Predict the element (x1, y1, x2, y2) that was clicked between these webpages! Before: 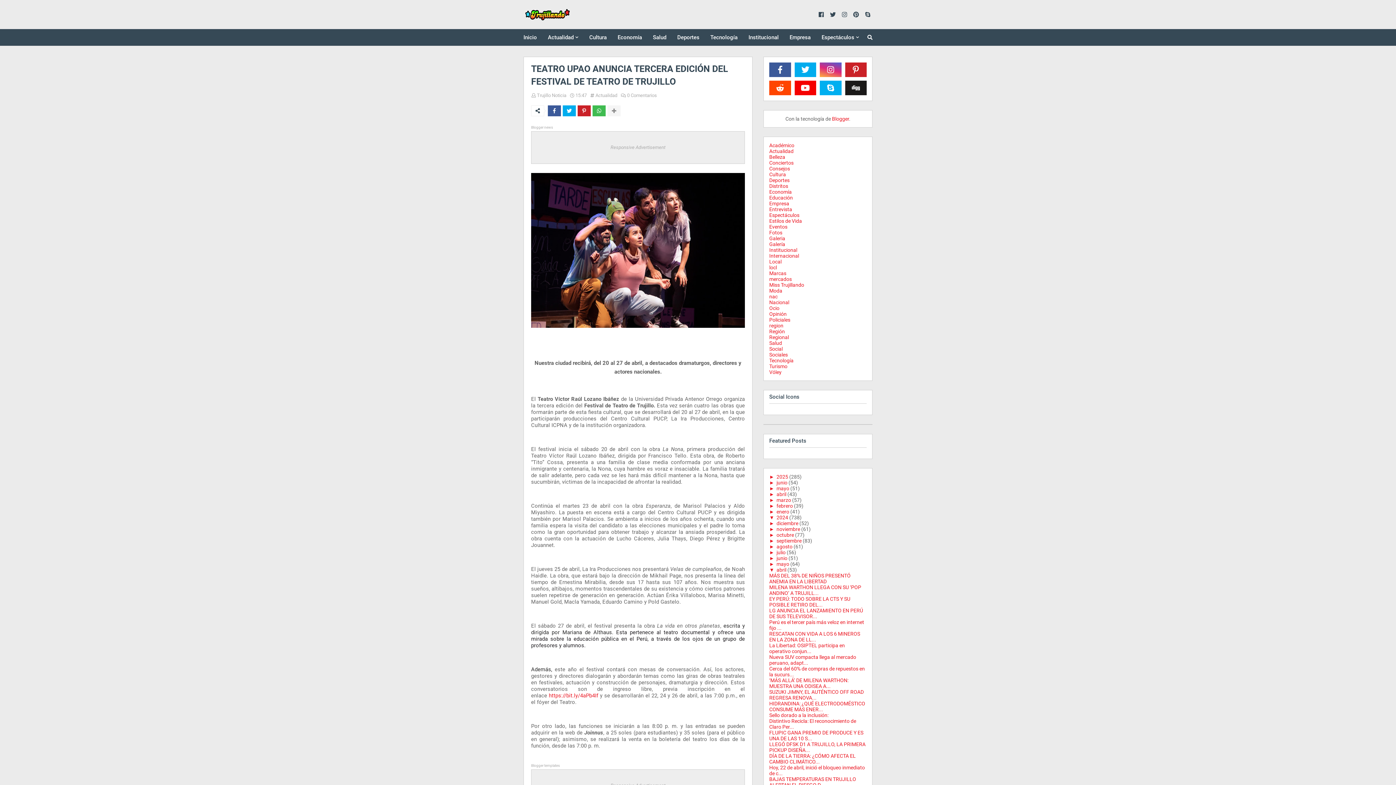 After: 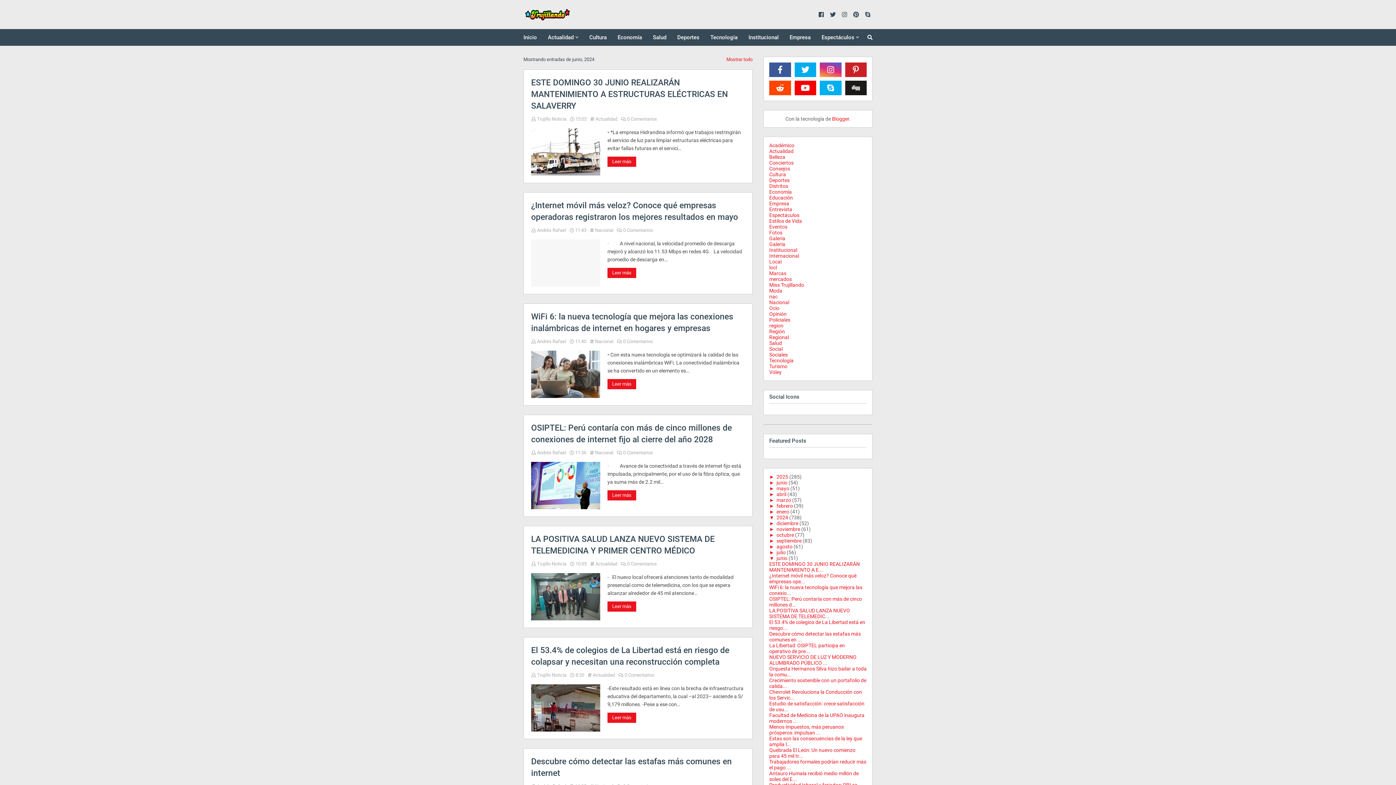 Action: label: junio bbox: (776, 555, 787, 561)